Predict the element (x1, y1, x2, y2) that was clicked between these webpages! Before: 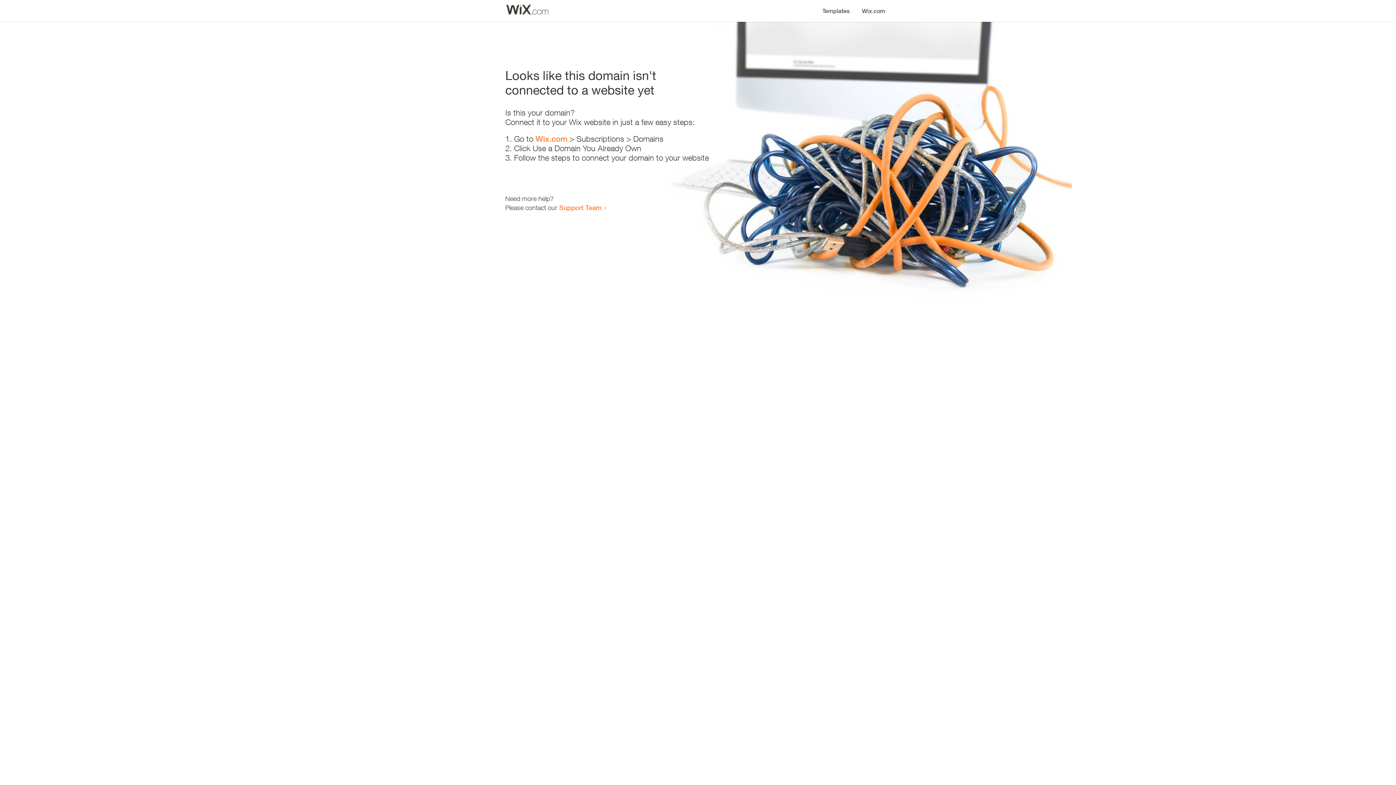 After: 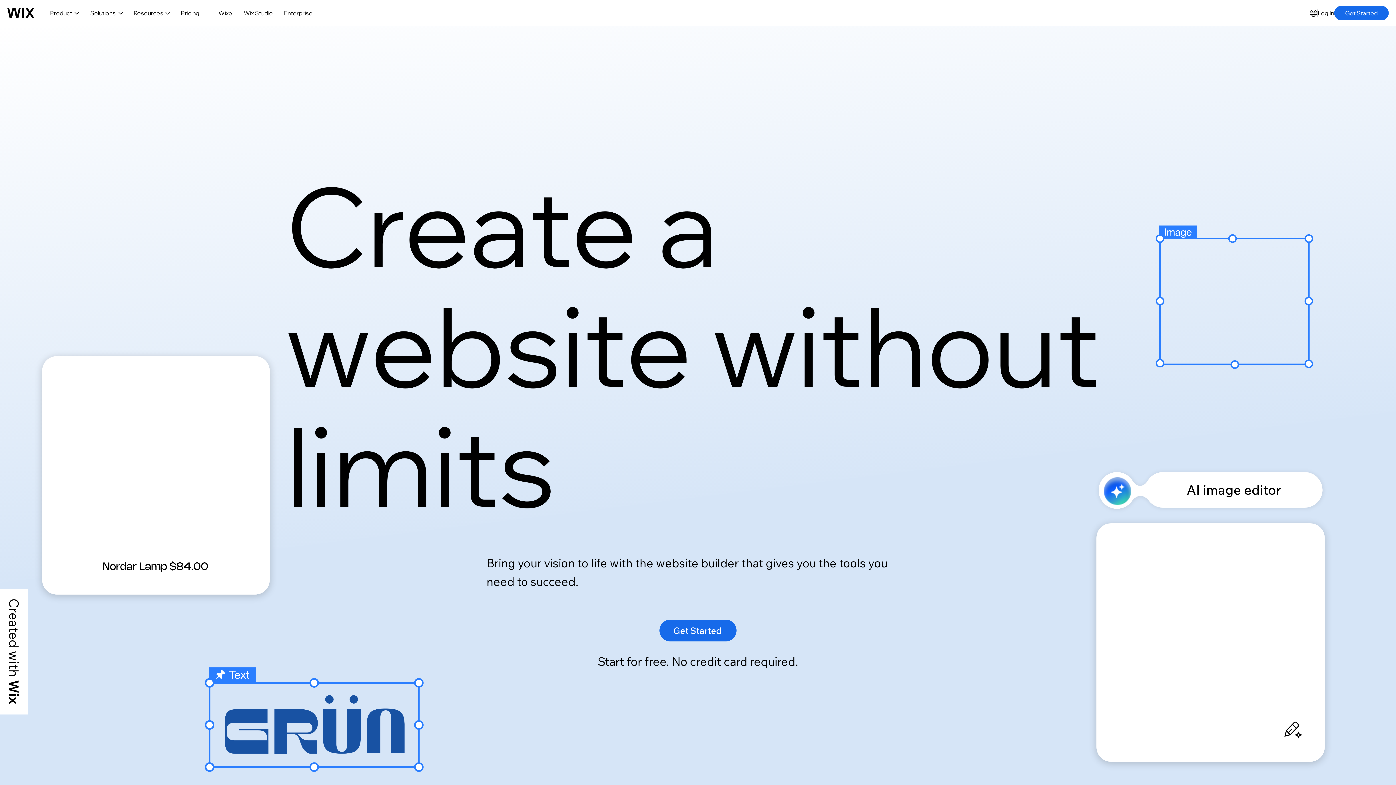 Action: bbox: (535, 134, 567, 143) label: Wix.com